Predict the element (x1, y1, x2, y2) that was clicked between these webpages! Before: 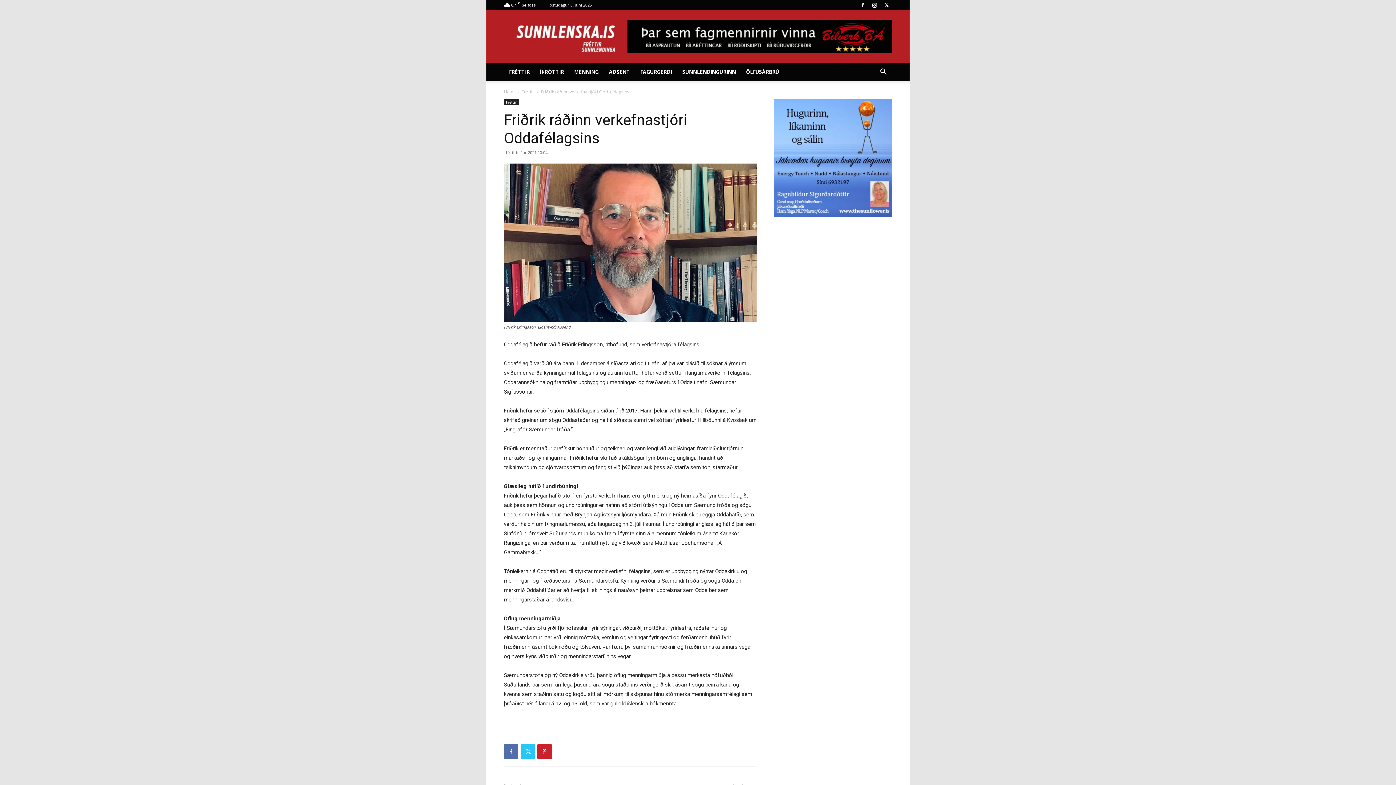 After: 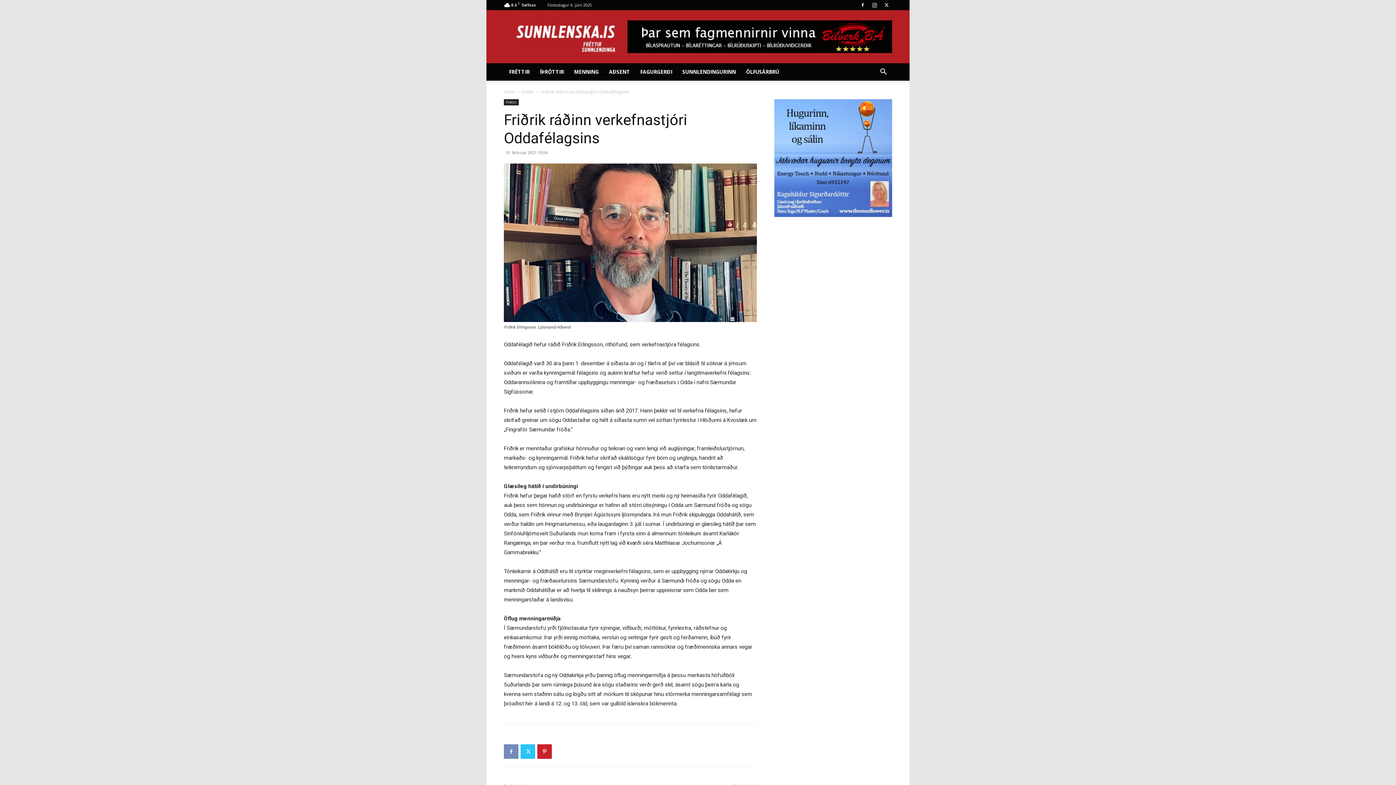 Action: bbox: (504, 744, 518, 759)